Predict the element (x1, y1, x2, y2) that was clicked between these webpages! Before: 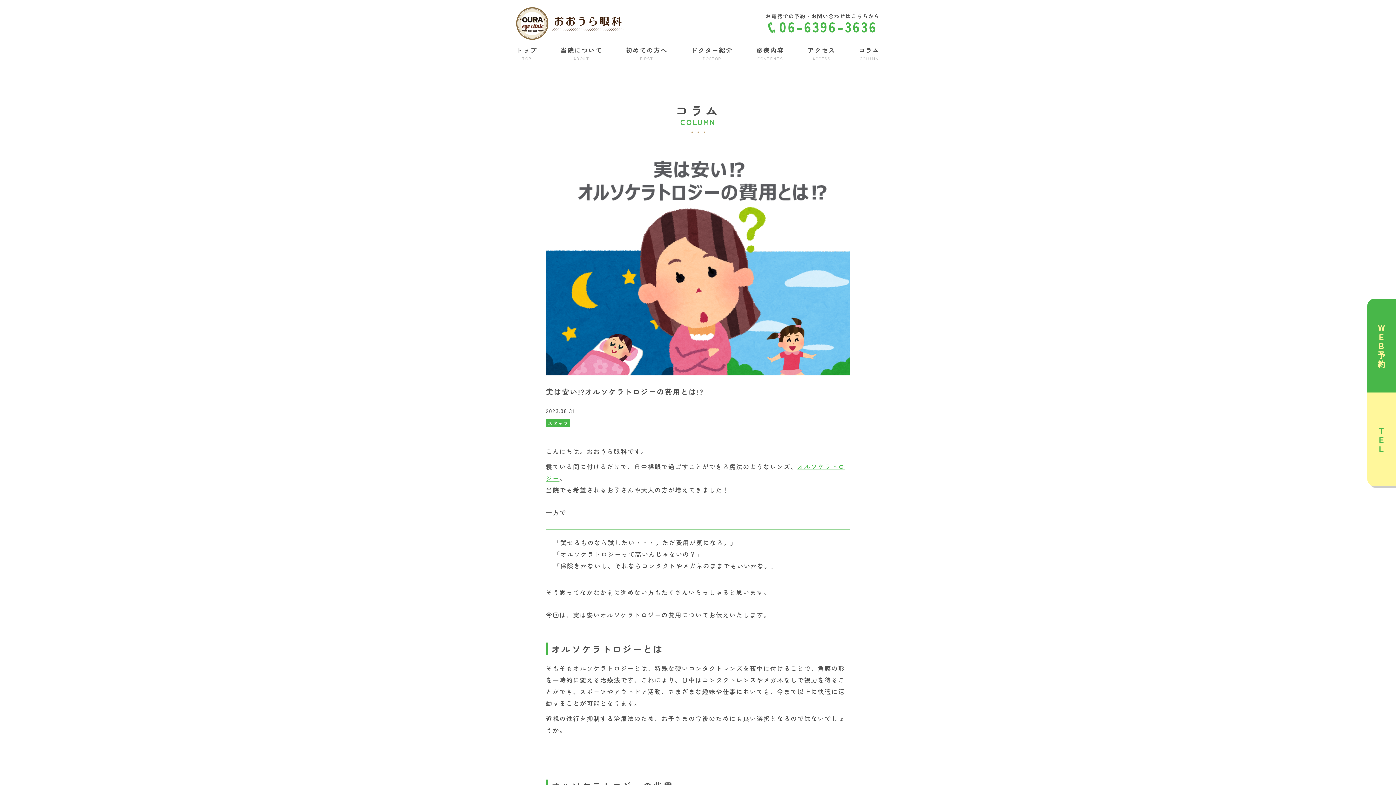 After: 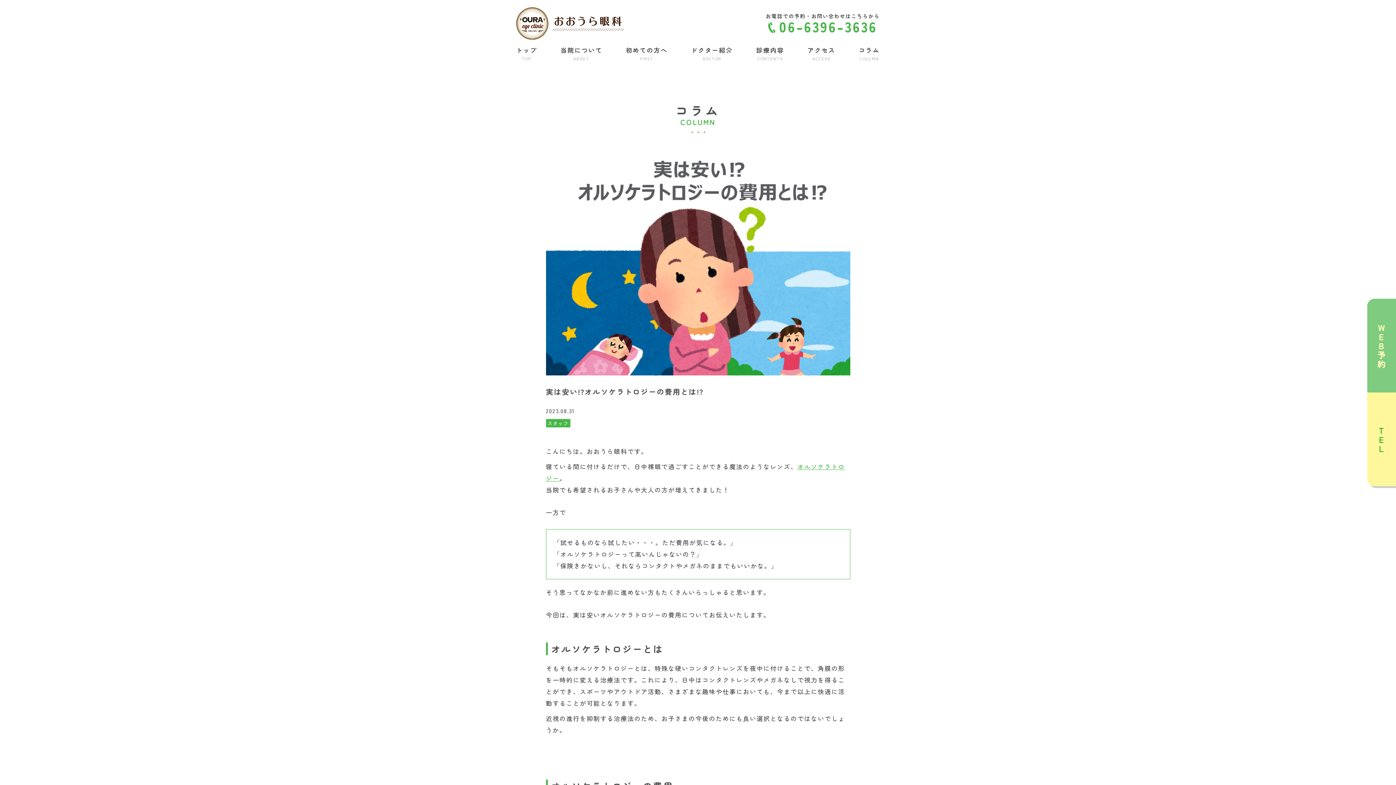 Action: label: WEB予約 bbox: (1367, 298, 1396, 392)